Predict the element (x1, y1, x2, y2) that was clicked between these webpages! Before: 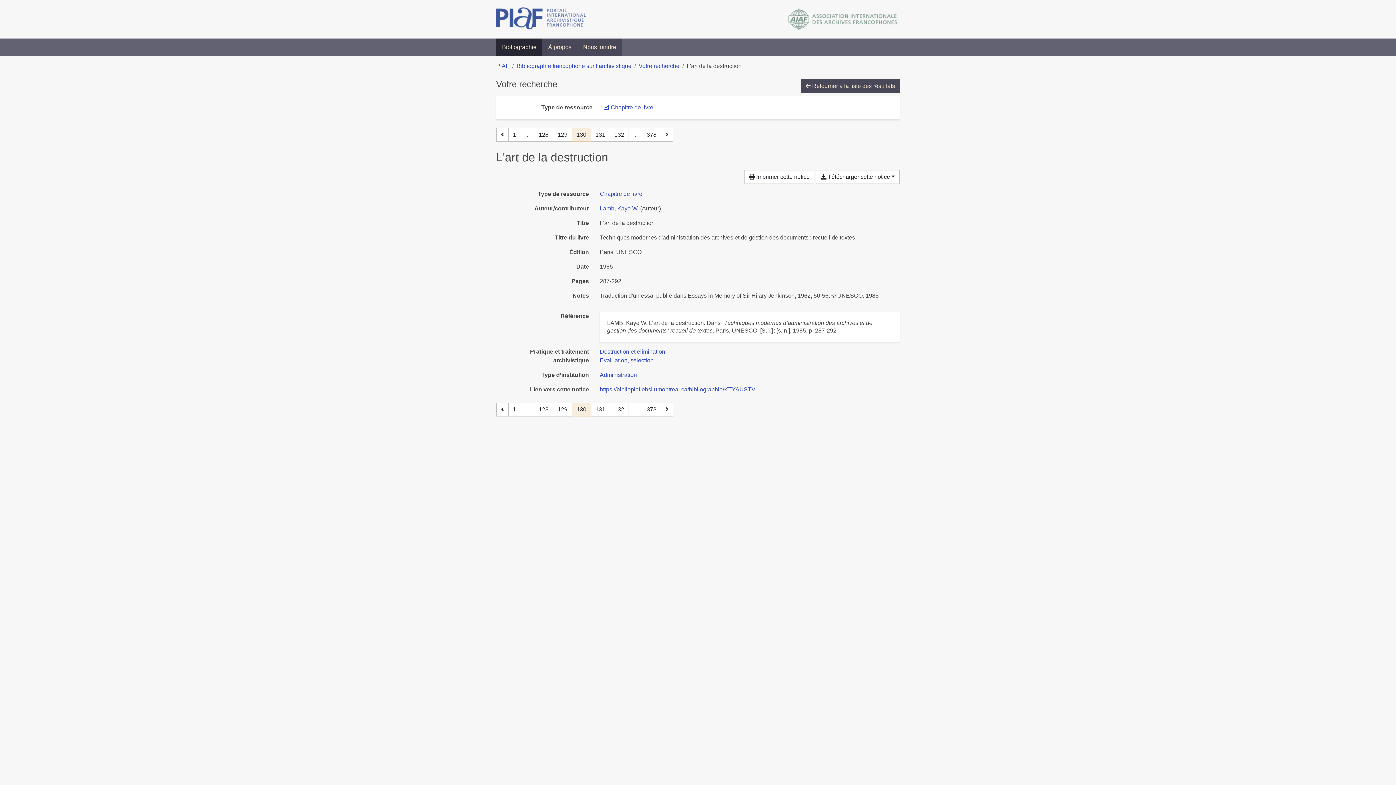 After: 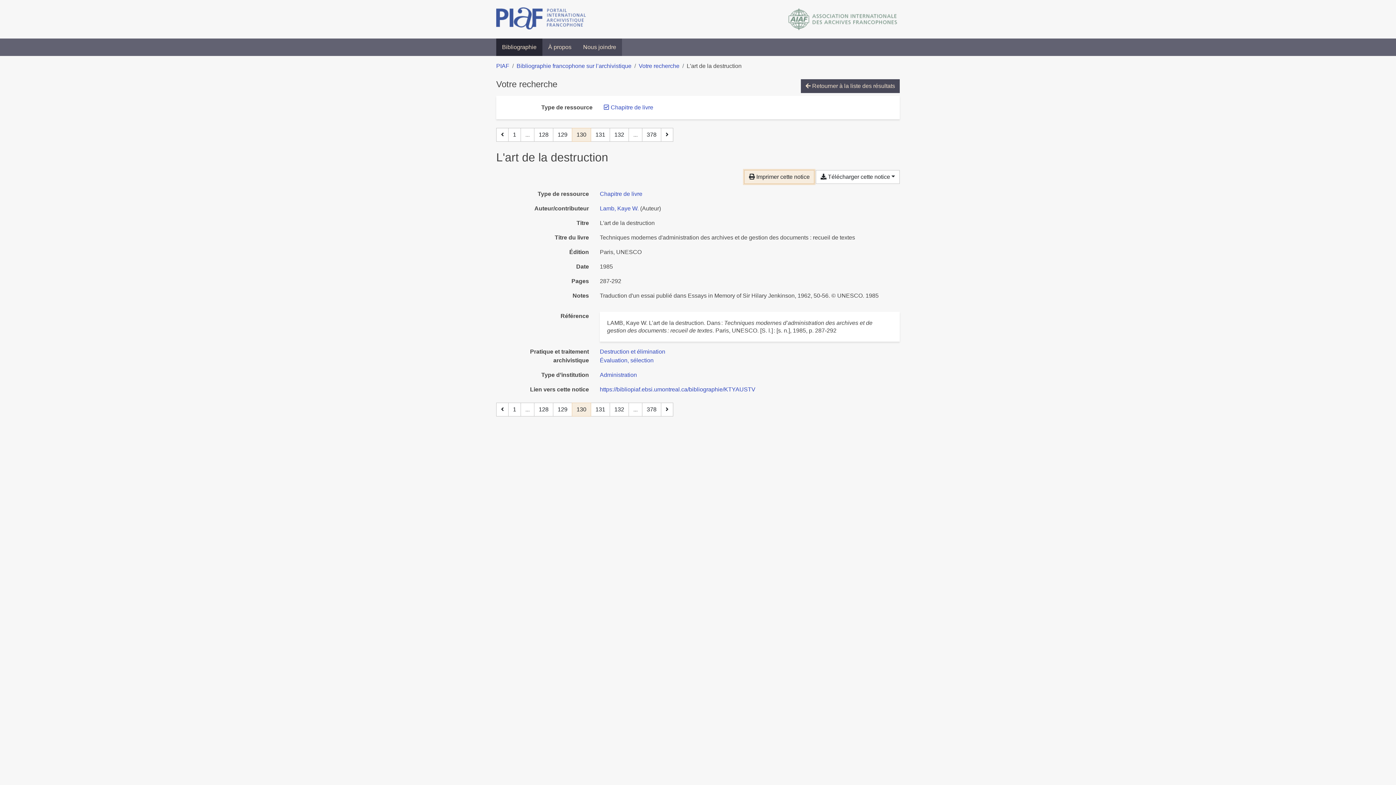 Action: label:  Imprimer cette notice bbox: (744, 170, 814, 184)